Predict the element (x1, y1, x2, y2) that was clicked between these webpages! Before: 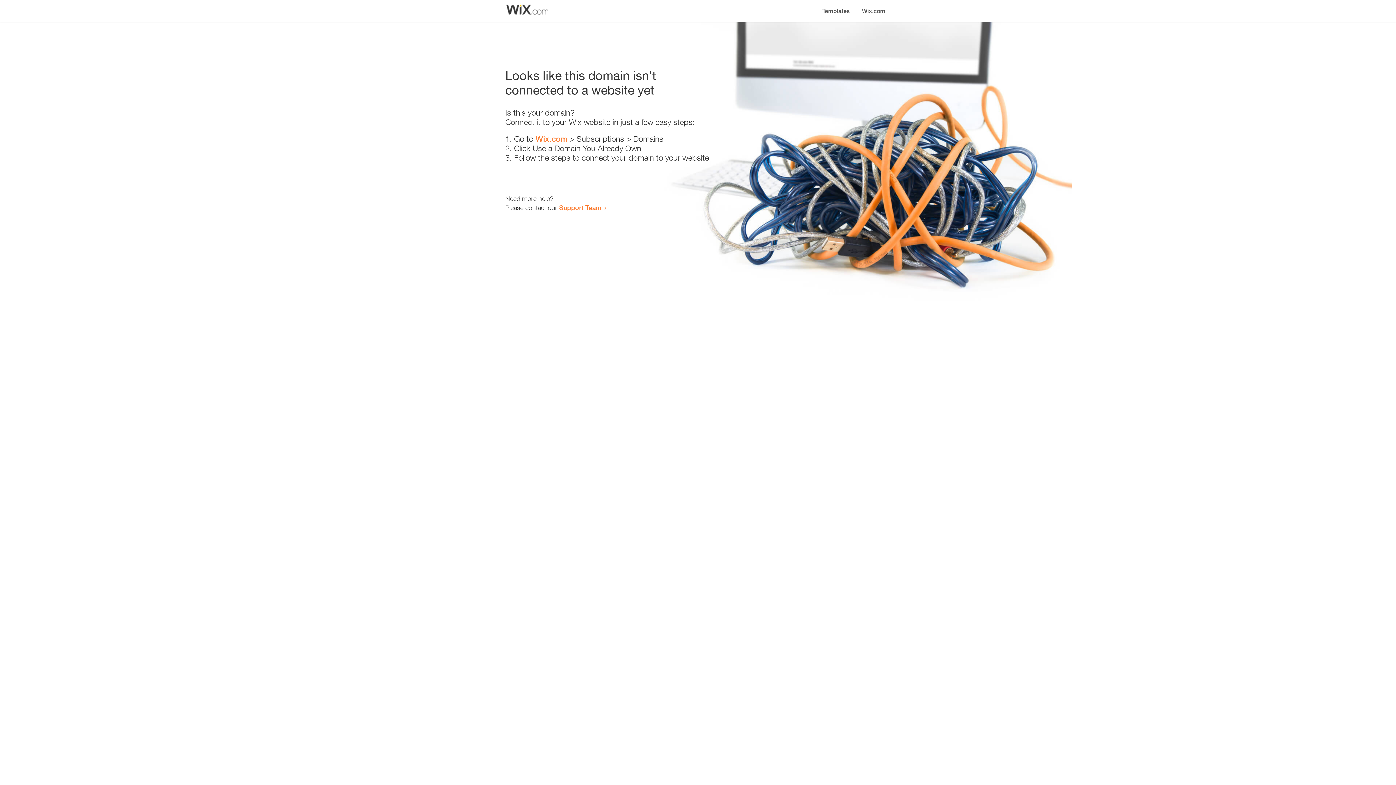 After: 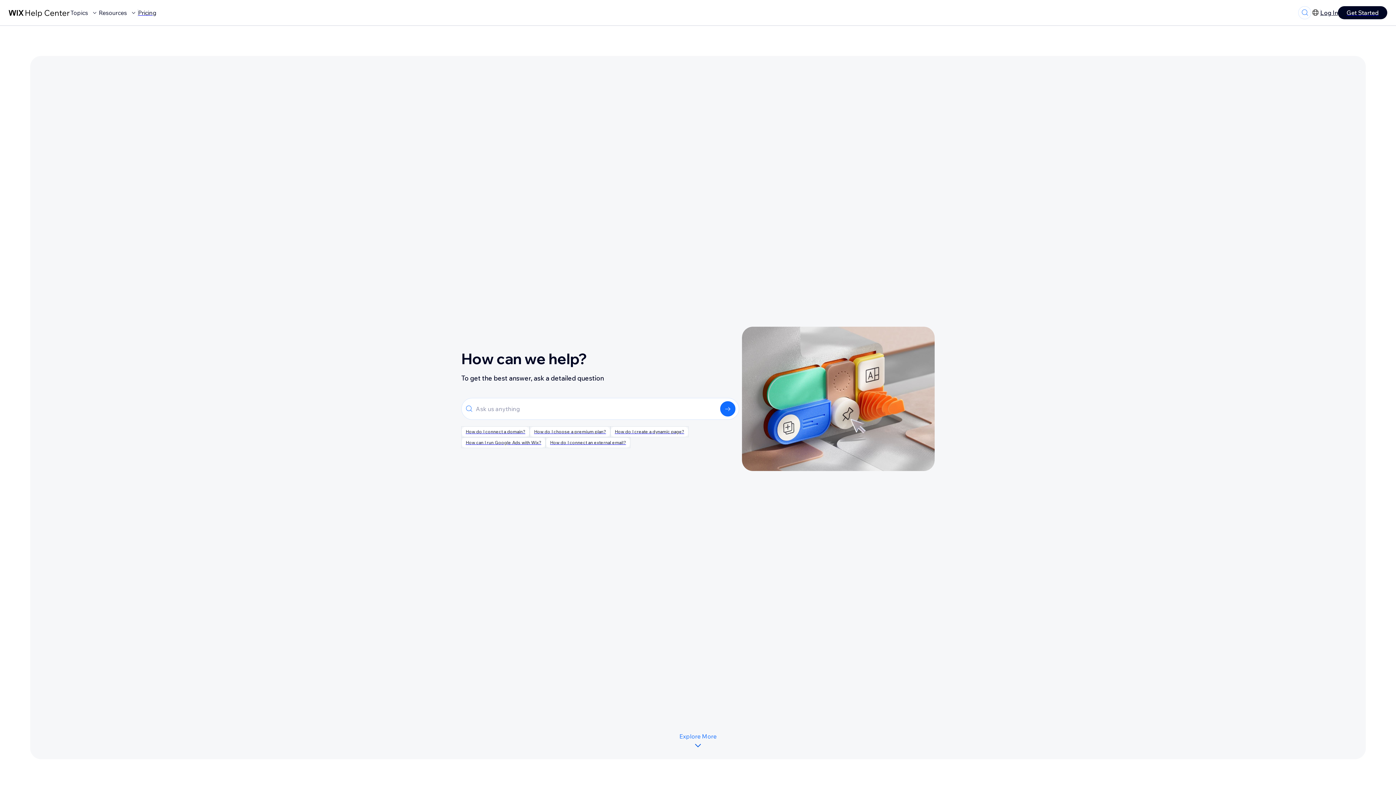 Action: bbox: (559, 203, 601, 211) label: Support Team